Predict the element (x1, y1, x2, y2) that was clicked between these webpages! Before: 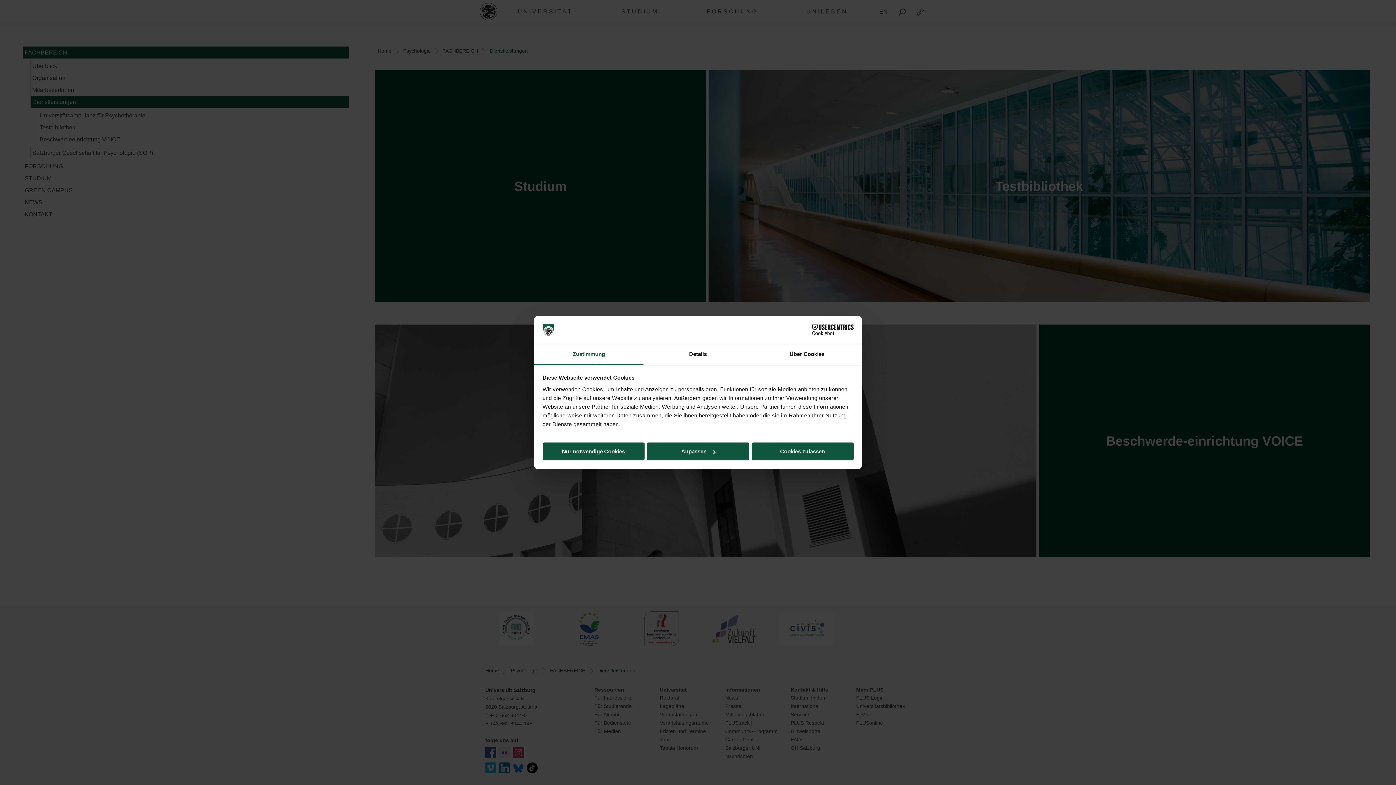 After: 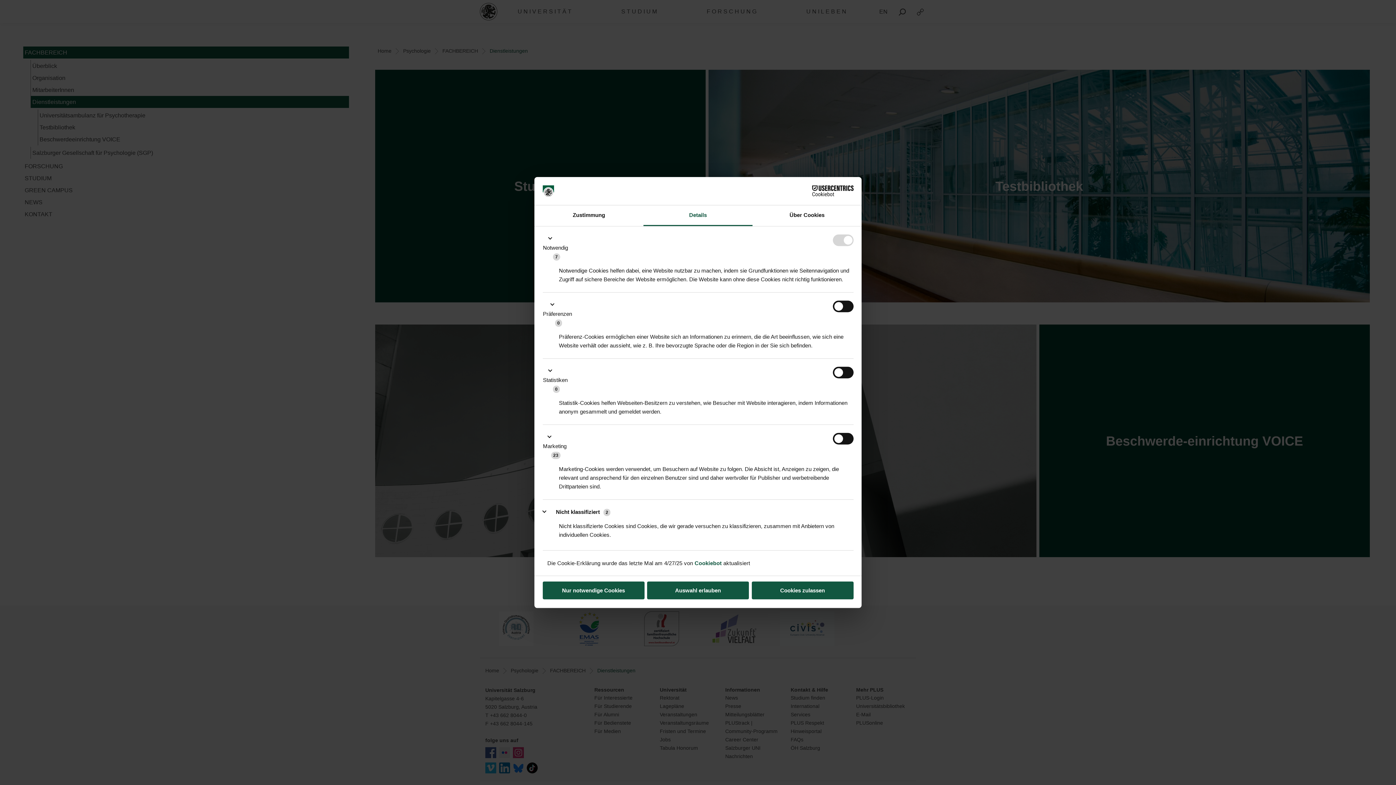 Action: bbox: (643, 344, 752, 365) label: Details